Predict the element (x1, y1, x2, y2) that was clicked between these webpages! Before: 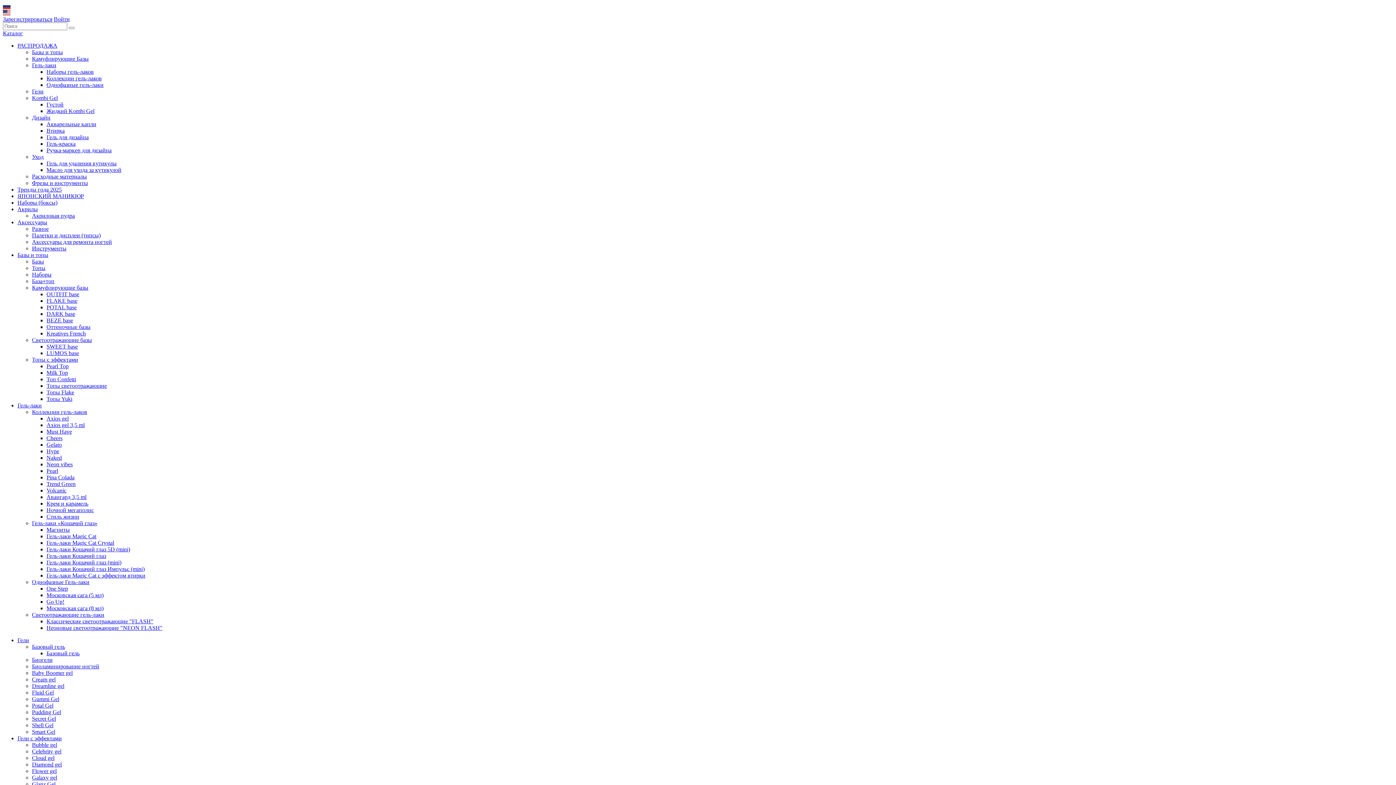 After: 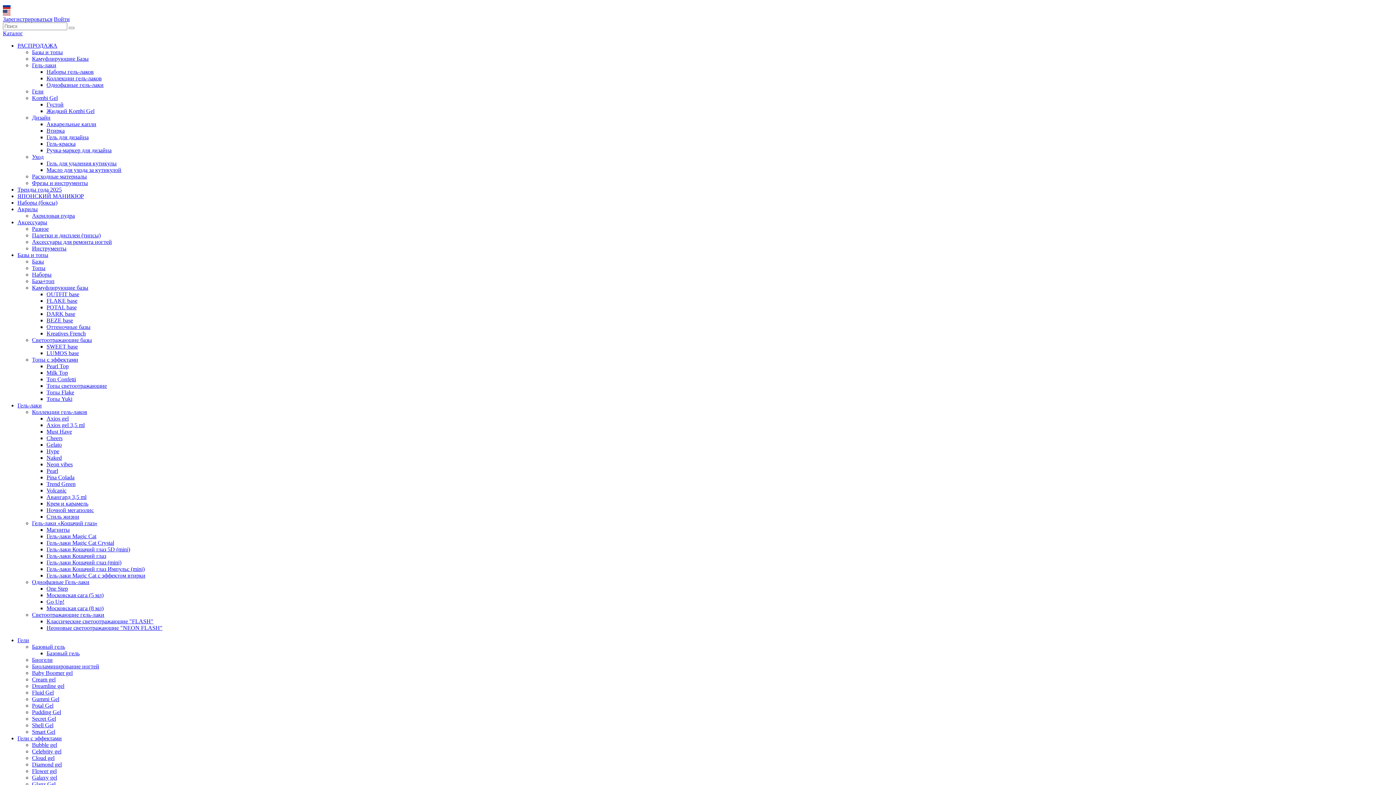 Action: bbox: (46, 487, 66, 493) label: Volcanic